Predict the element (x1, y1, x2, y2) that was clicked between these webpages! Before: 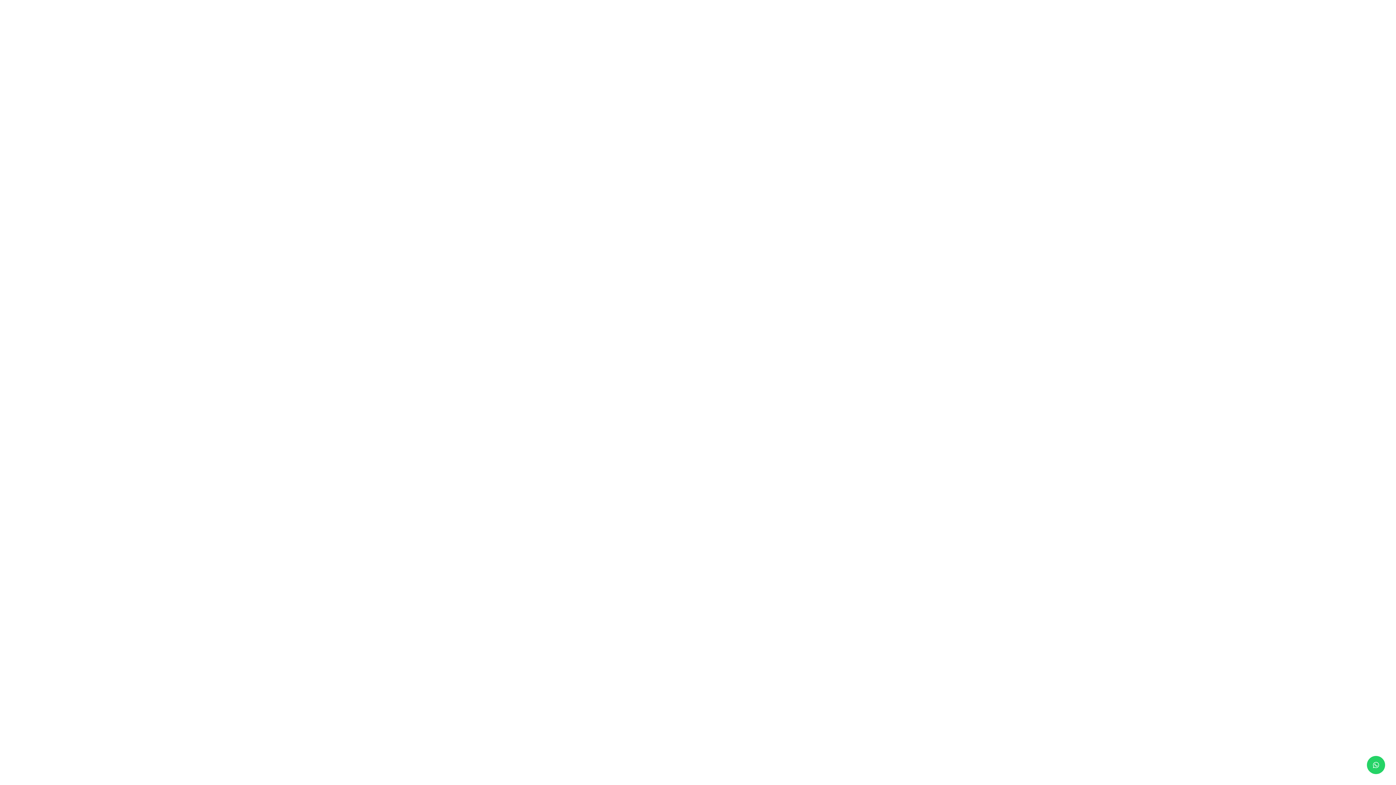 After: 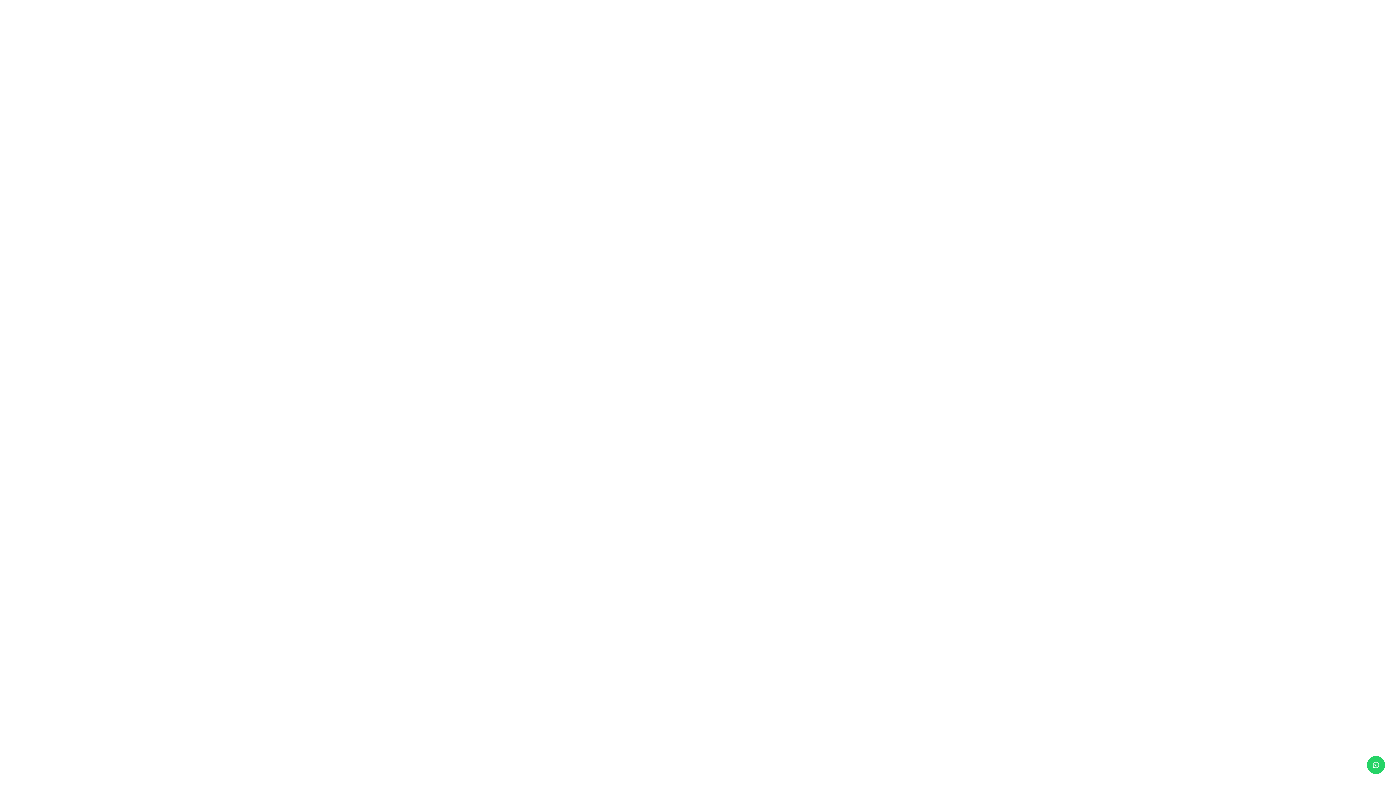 Action: bbox: (1367, 756, 1385, 774)